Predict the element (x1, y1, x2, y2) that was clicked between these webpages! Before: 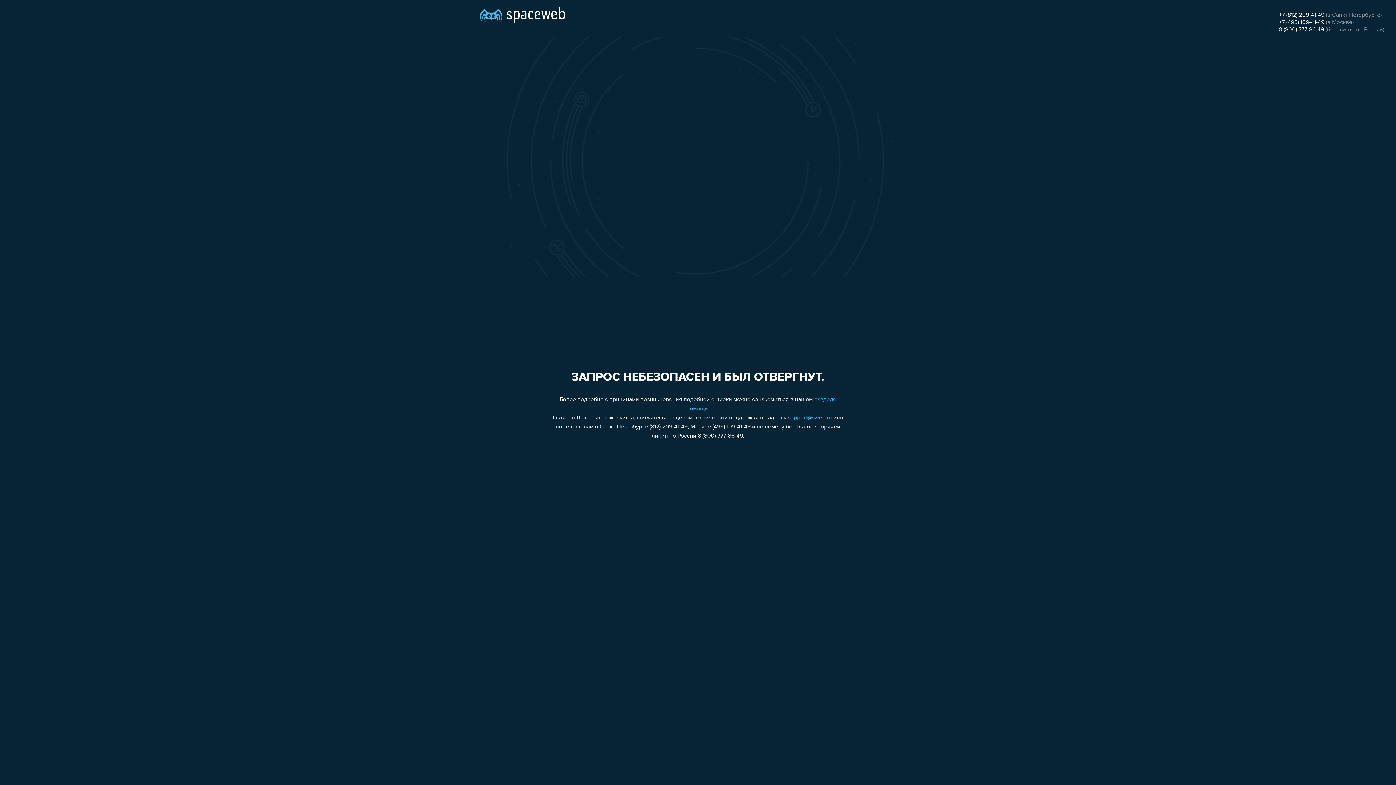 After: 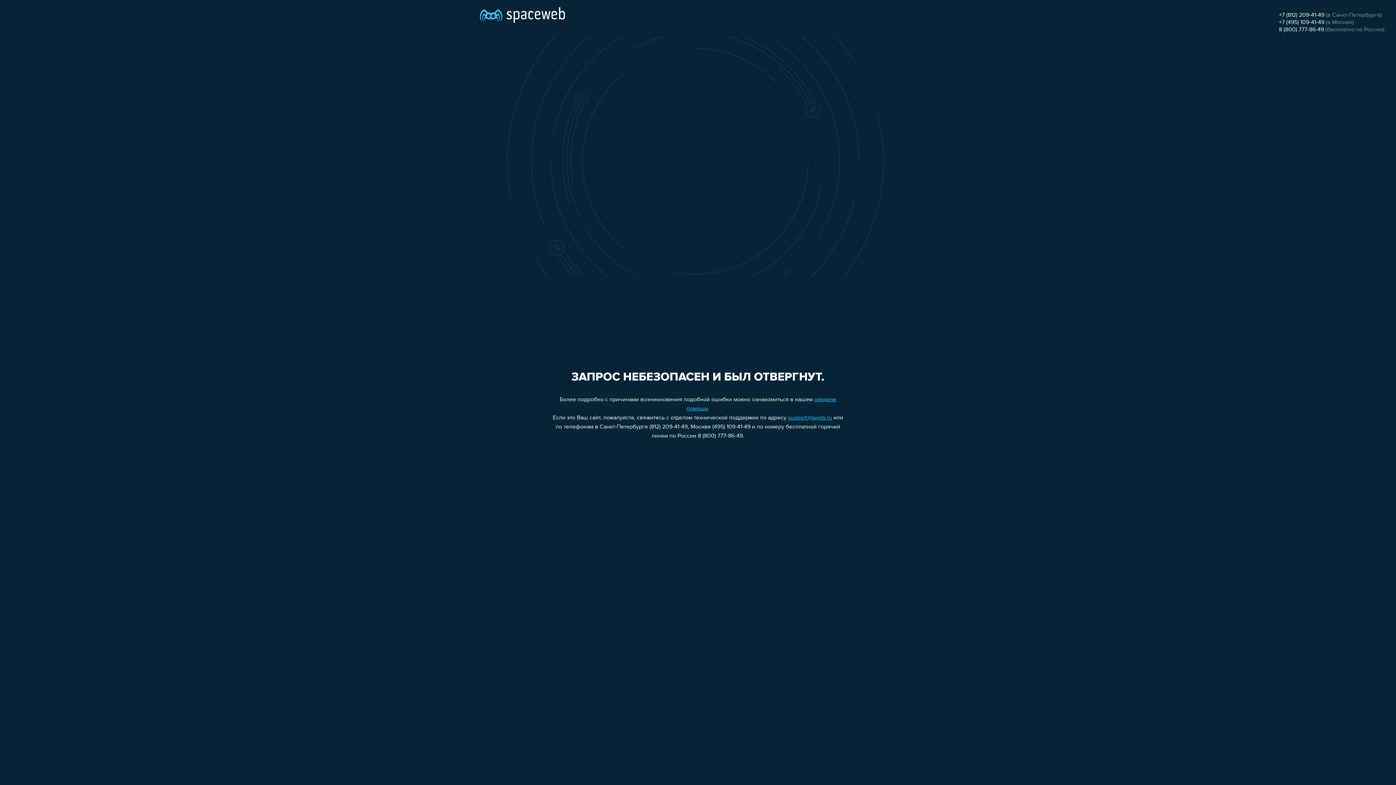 Action: bbox: (1279, 12, 1324, 18) label: +7 (812) 209-41-49